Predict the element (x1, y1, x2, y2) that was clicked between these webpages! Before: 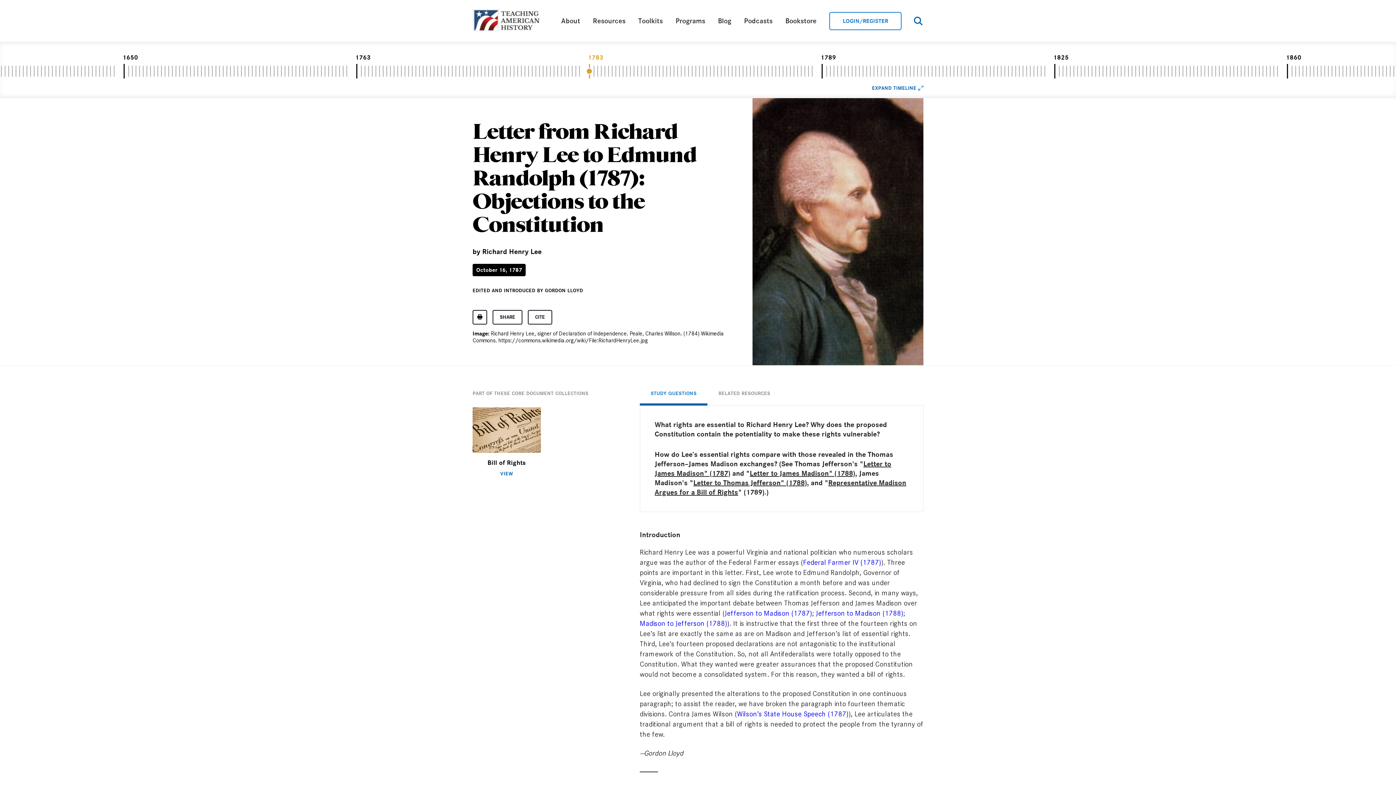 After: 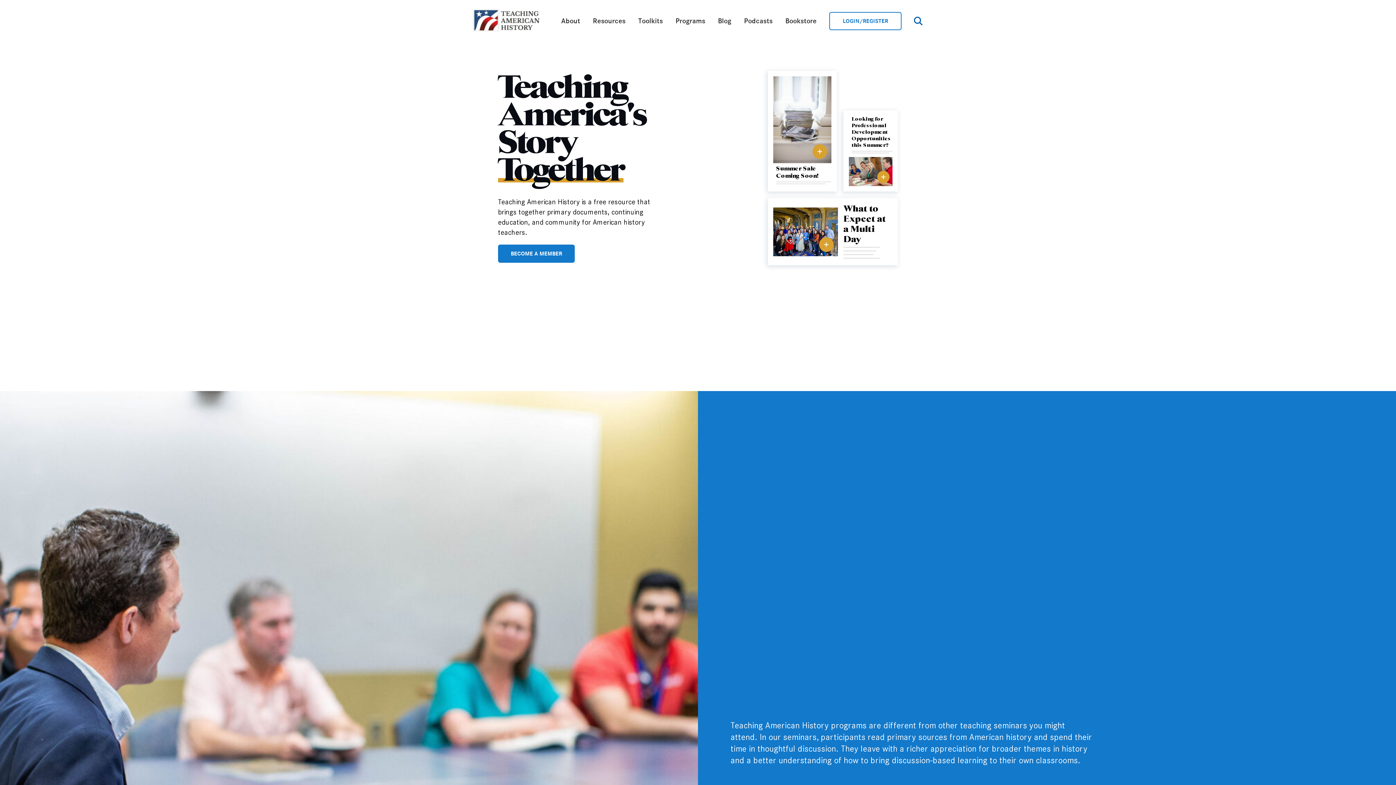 Action: bbox: (472, 9, 539, 32)